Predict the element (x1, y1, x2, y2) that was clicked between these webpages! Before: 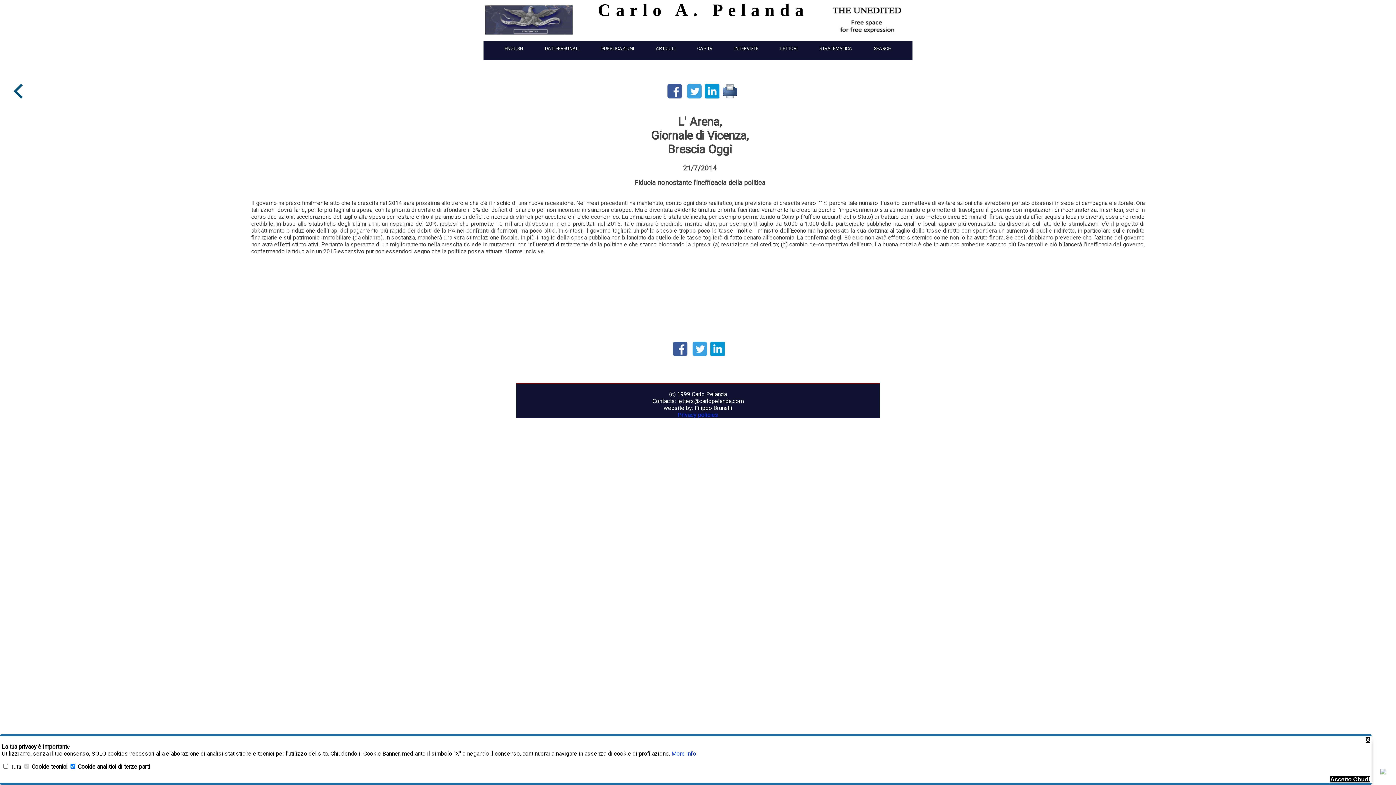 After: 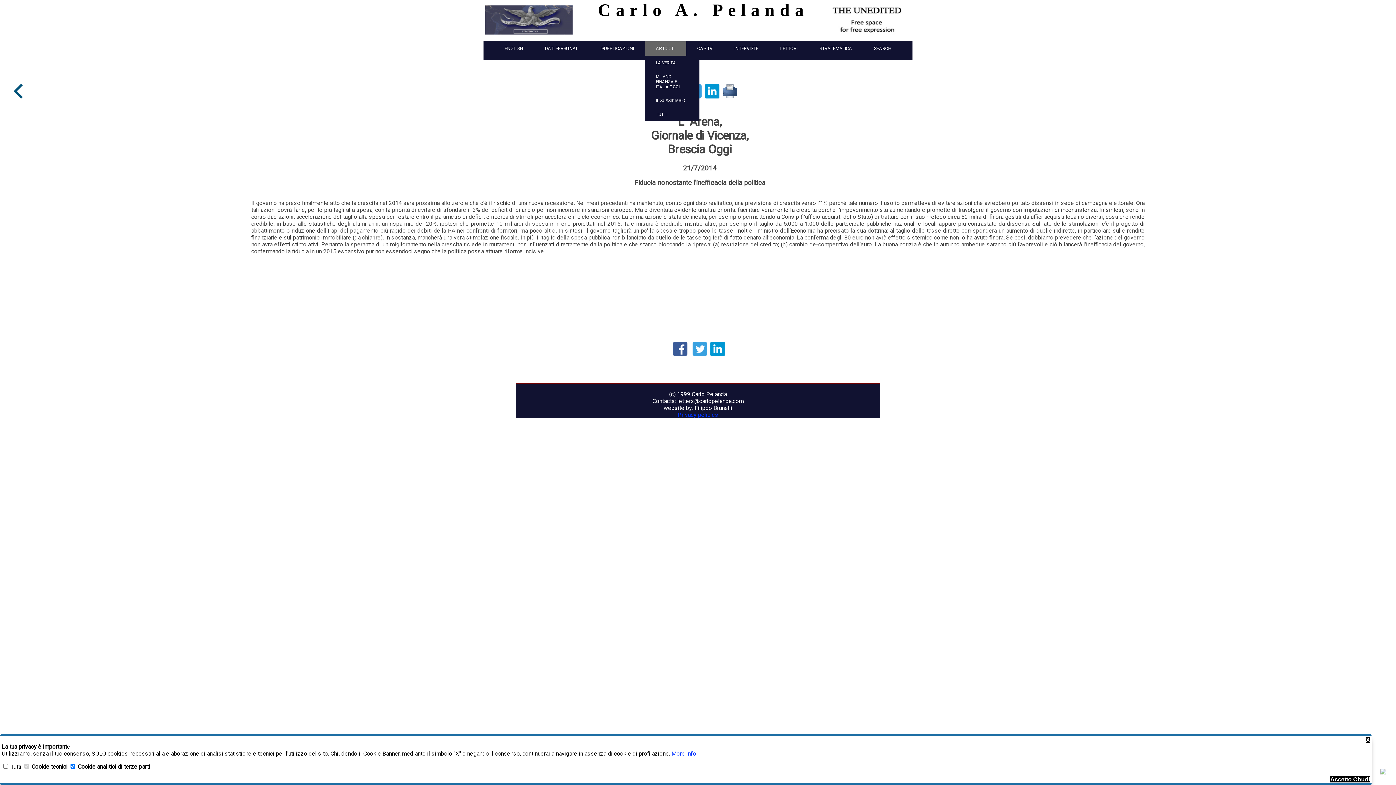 Action: label: ARTICOLI bbox: (645, 41, 686, 55)